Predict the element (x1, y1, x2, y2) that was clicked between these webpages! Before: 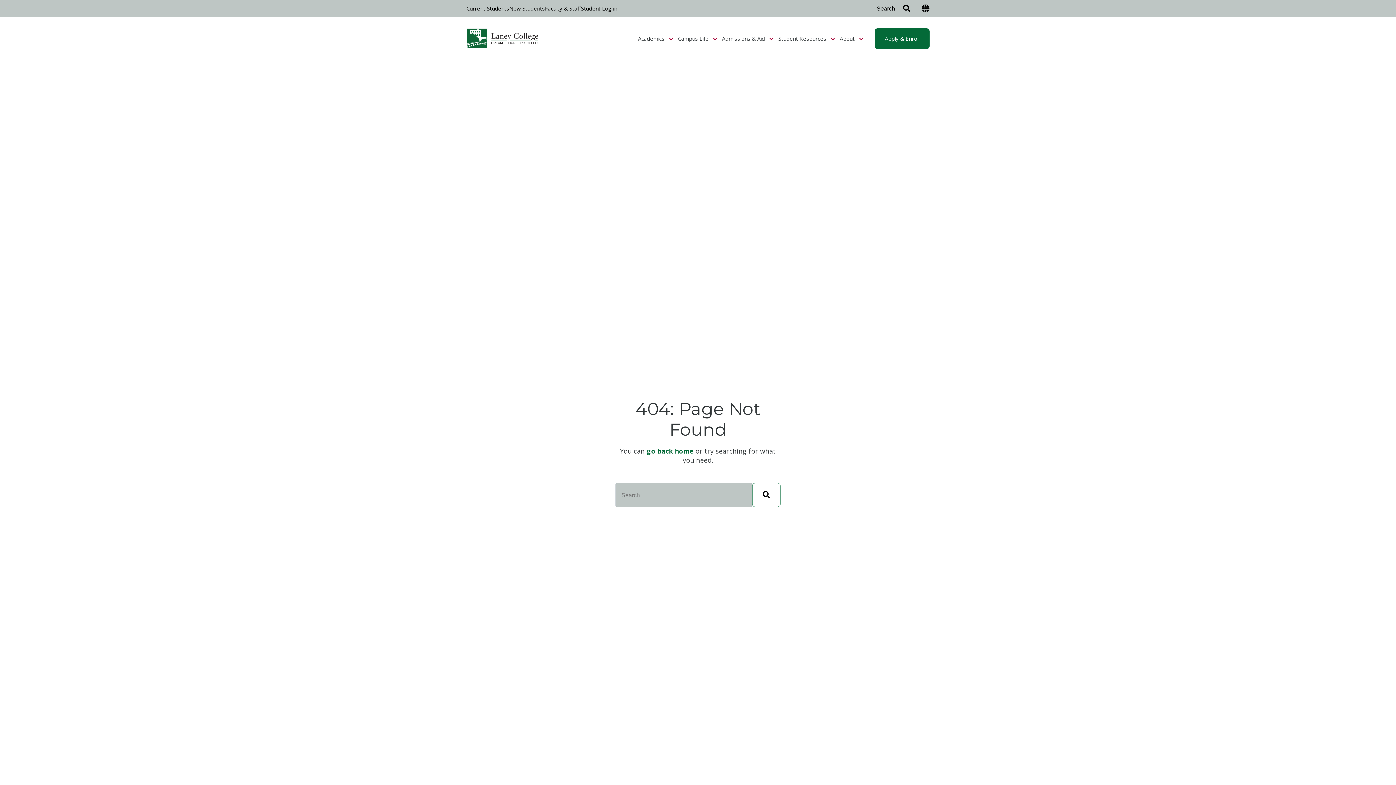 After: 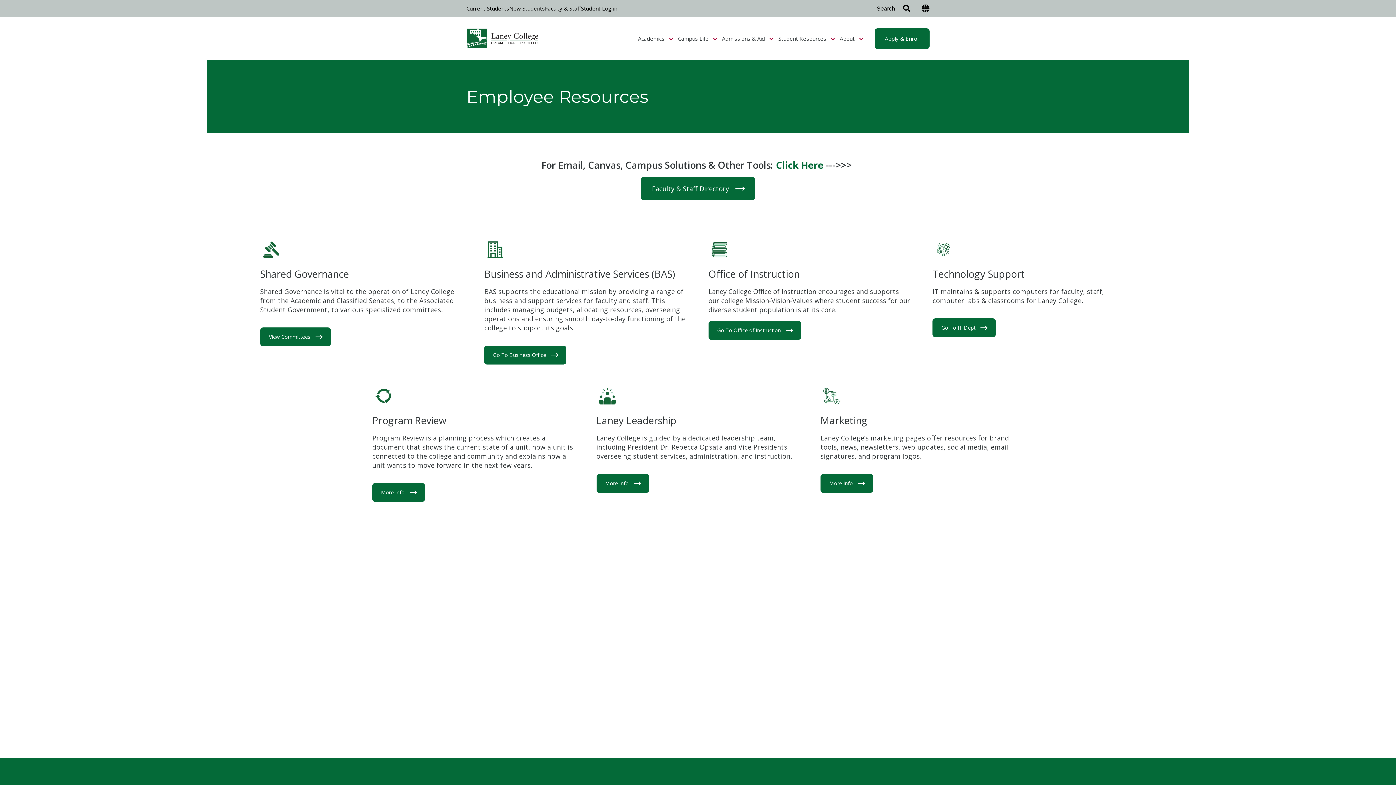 Action: bbox: (545, 4, 581, 12) label: Faculty & Staff